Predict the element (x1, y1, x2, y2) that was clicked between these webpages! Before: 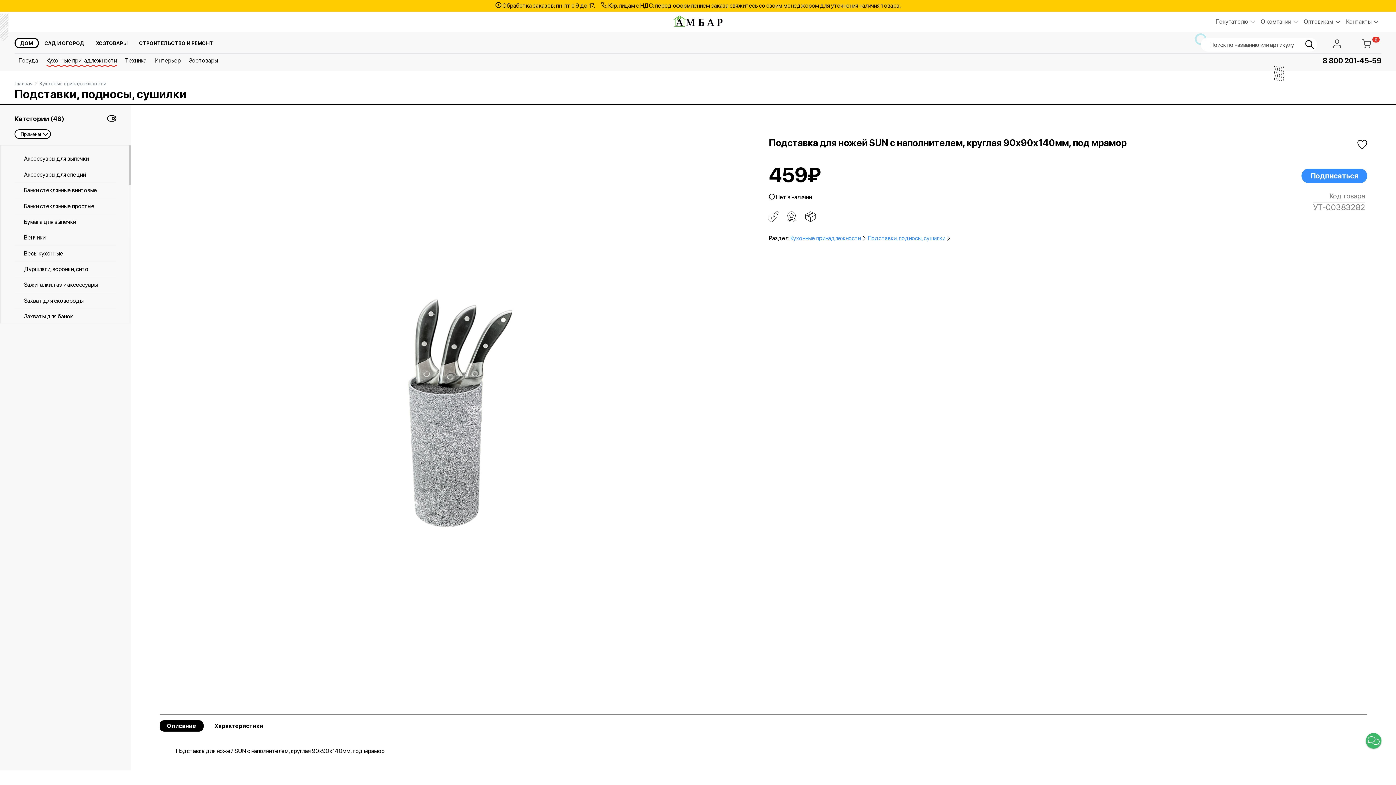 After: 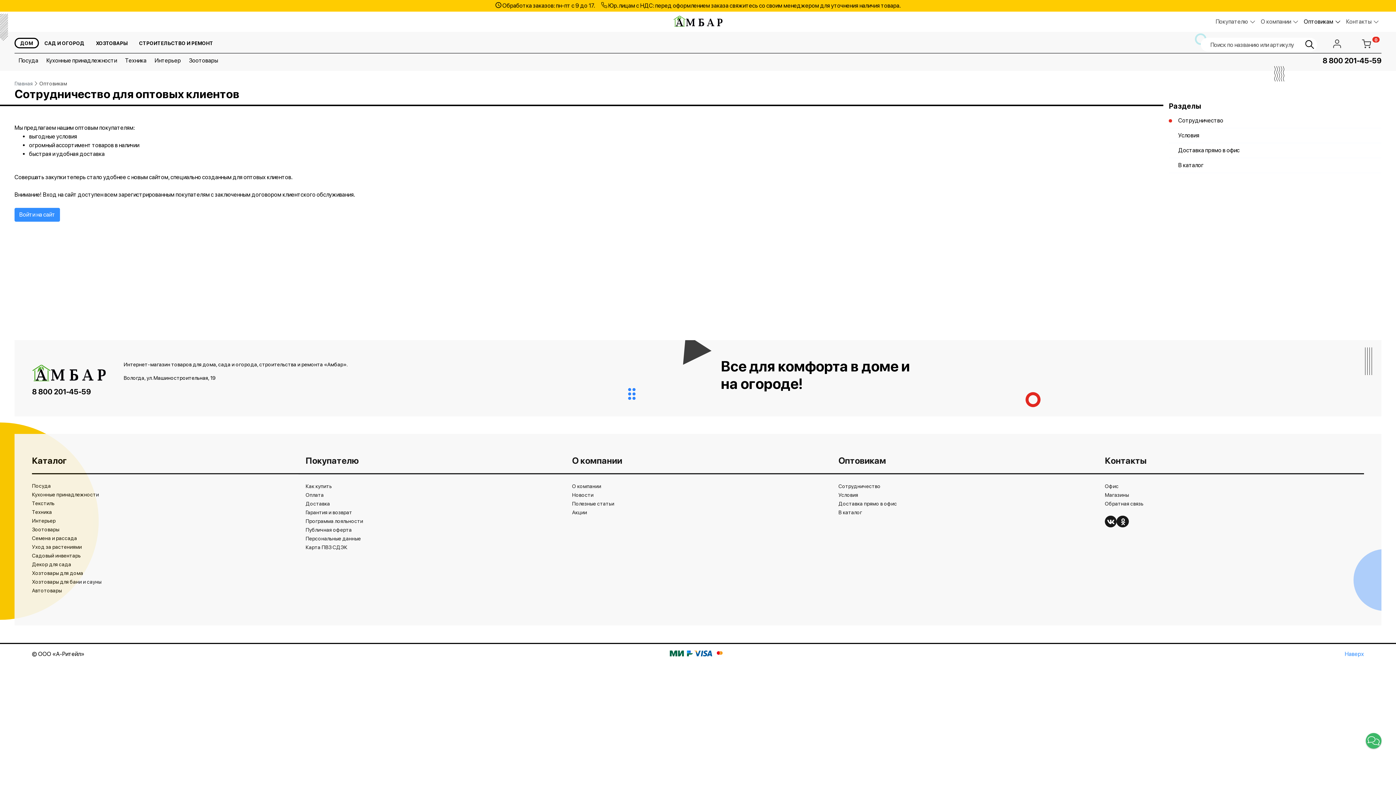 Action: bbox: (1301, 14, 1343, 29) label: Оптовикам 